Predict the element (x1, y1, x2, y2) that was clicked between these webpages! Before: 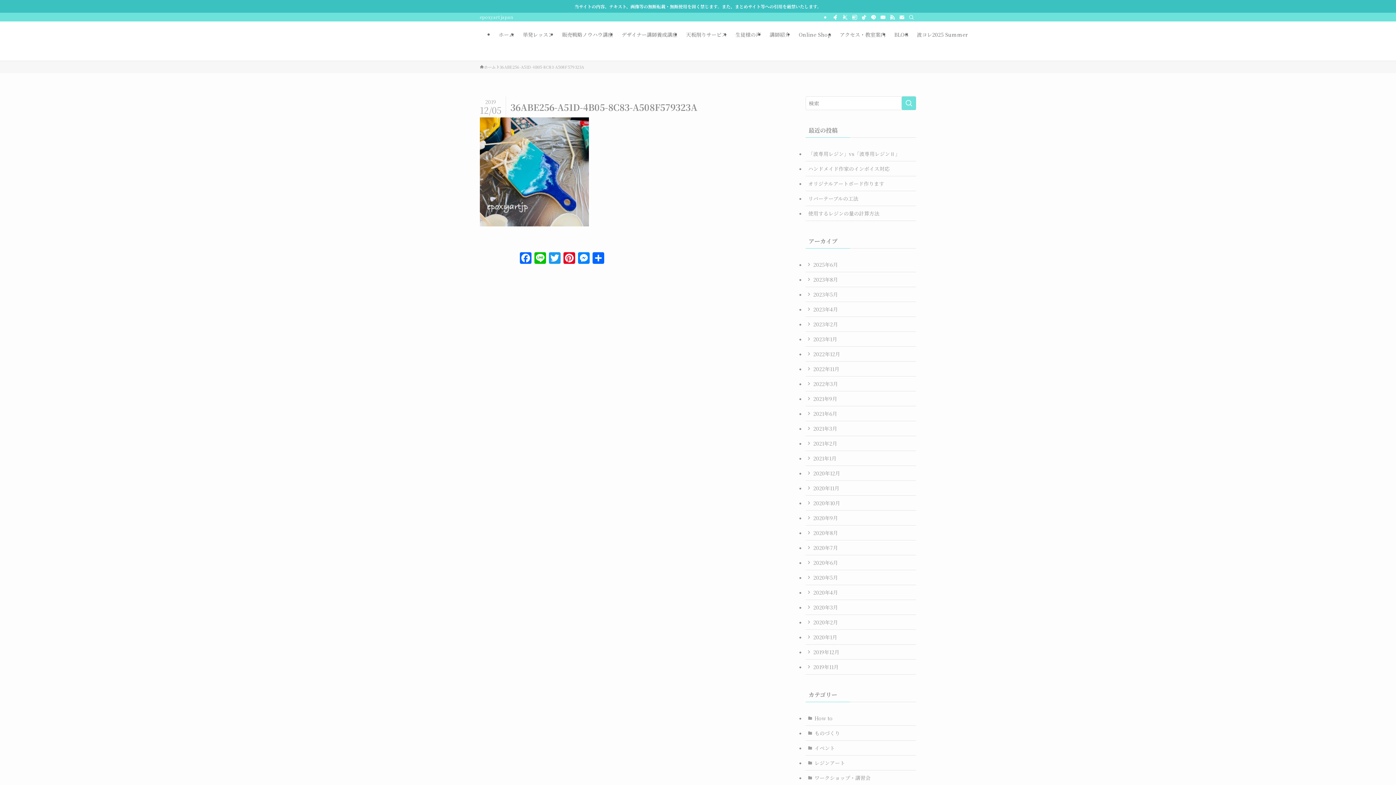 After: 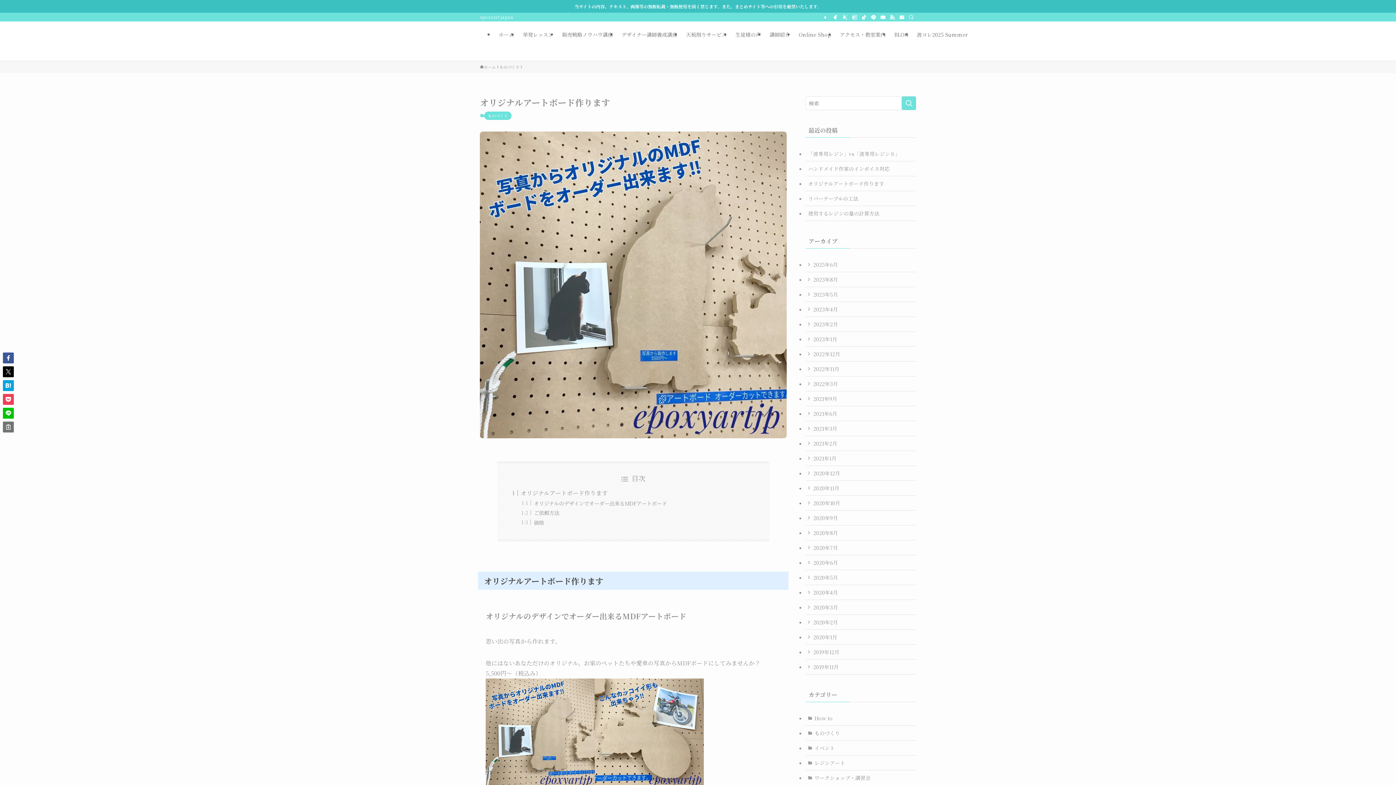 Action: bbox: (805, 176, 916, 190) label: オリジナルアートボード作ります